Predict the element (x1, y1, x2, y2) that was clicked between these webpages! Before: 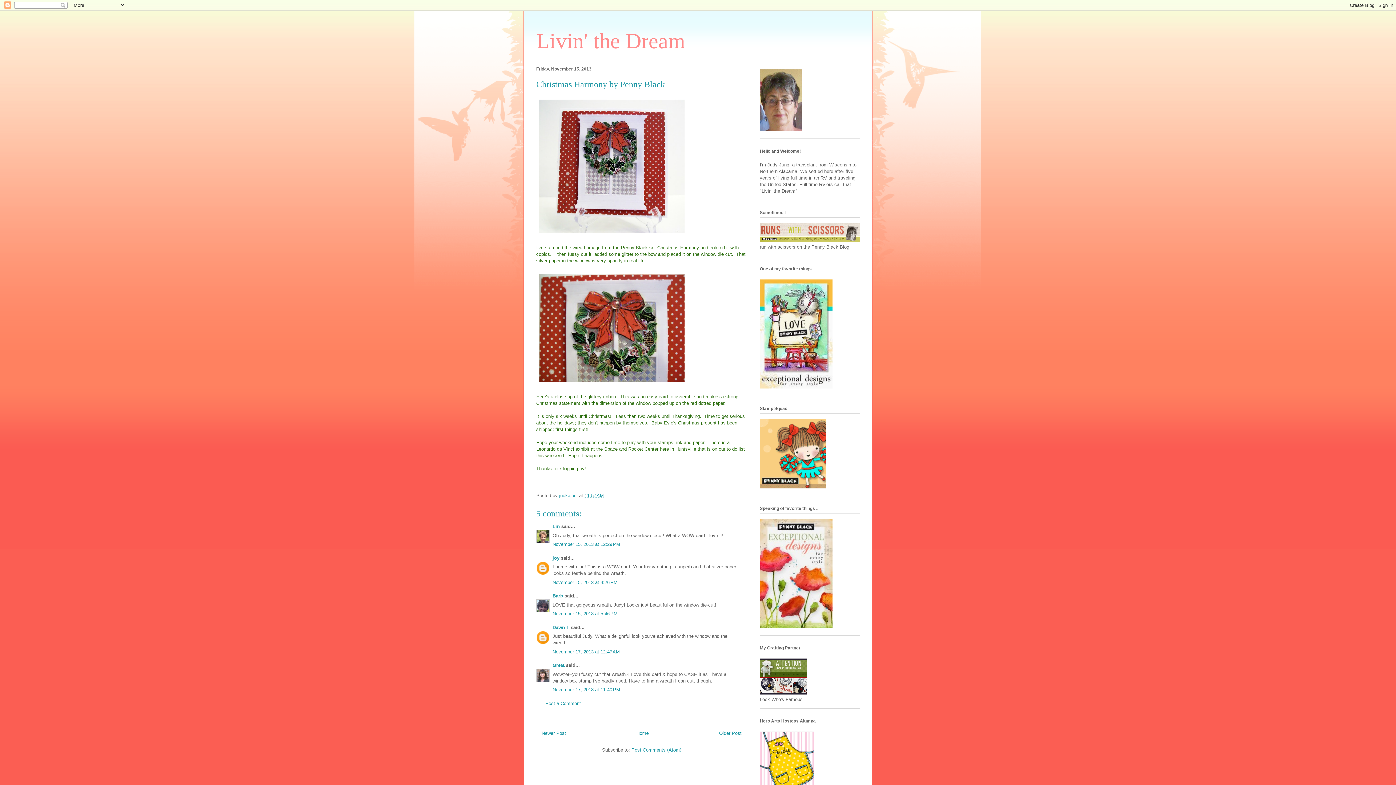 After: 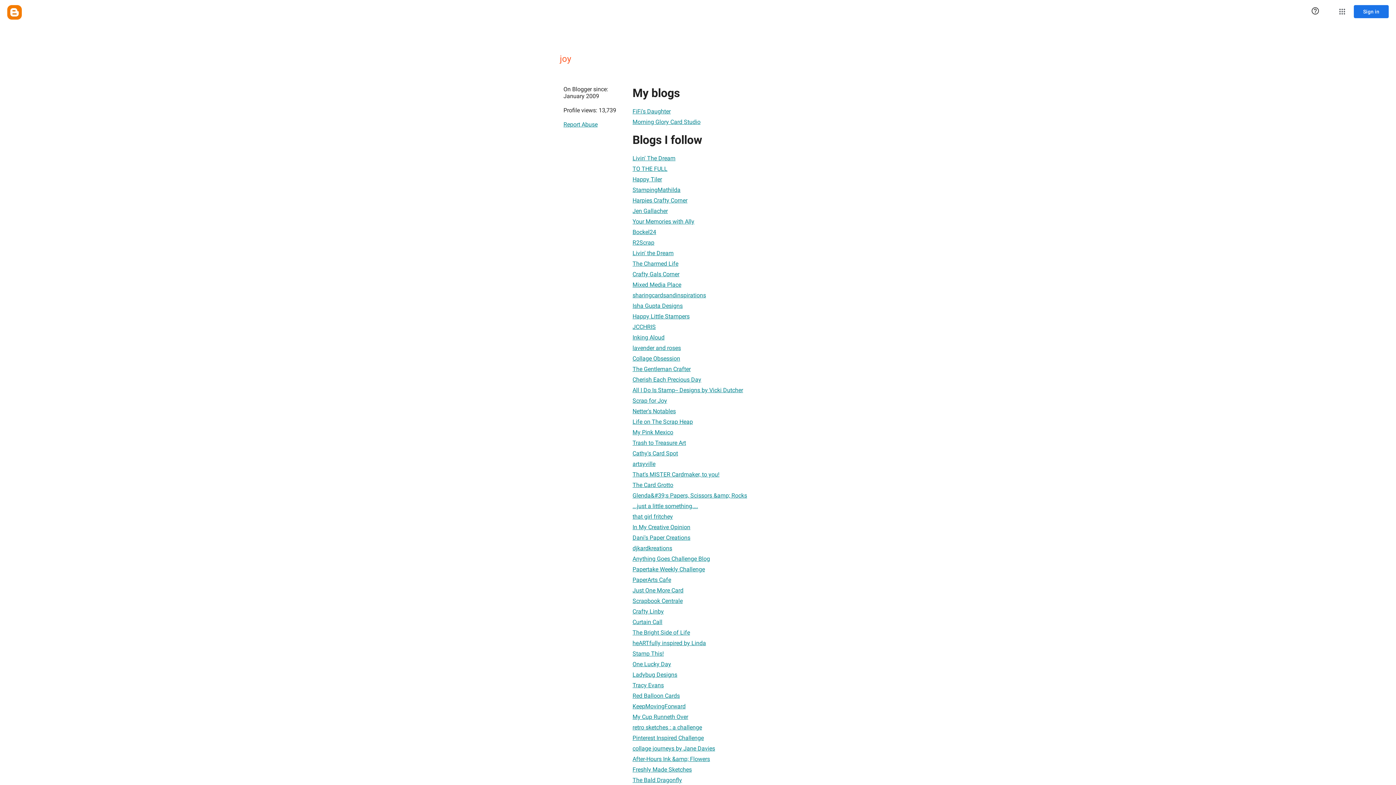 Action: bbox: (552, 555, 559, 560) label: joy